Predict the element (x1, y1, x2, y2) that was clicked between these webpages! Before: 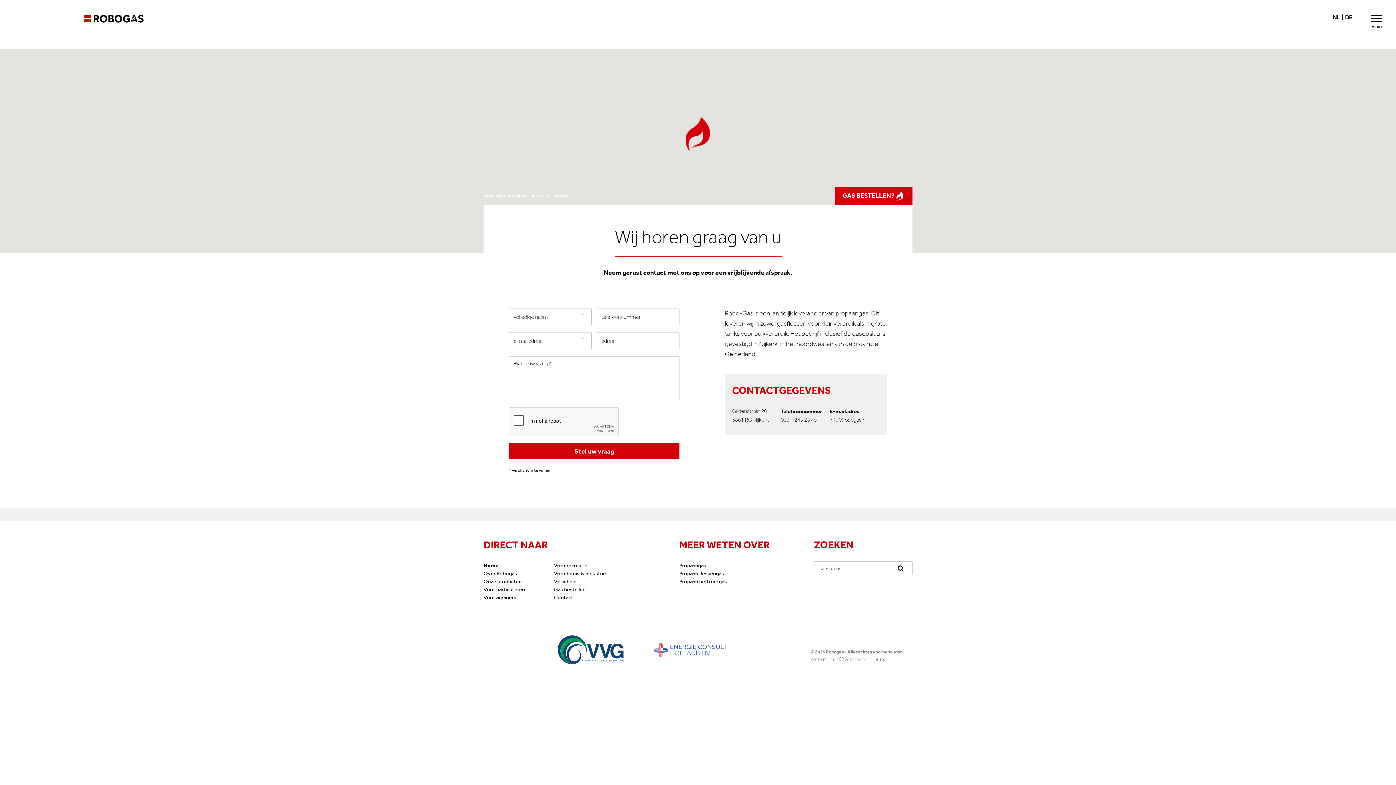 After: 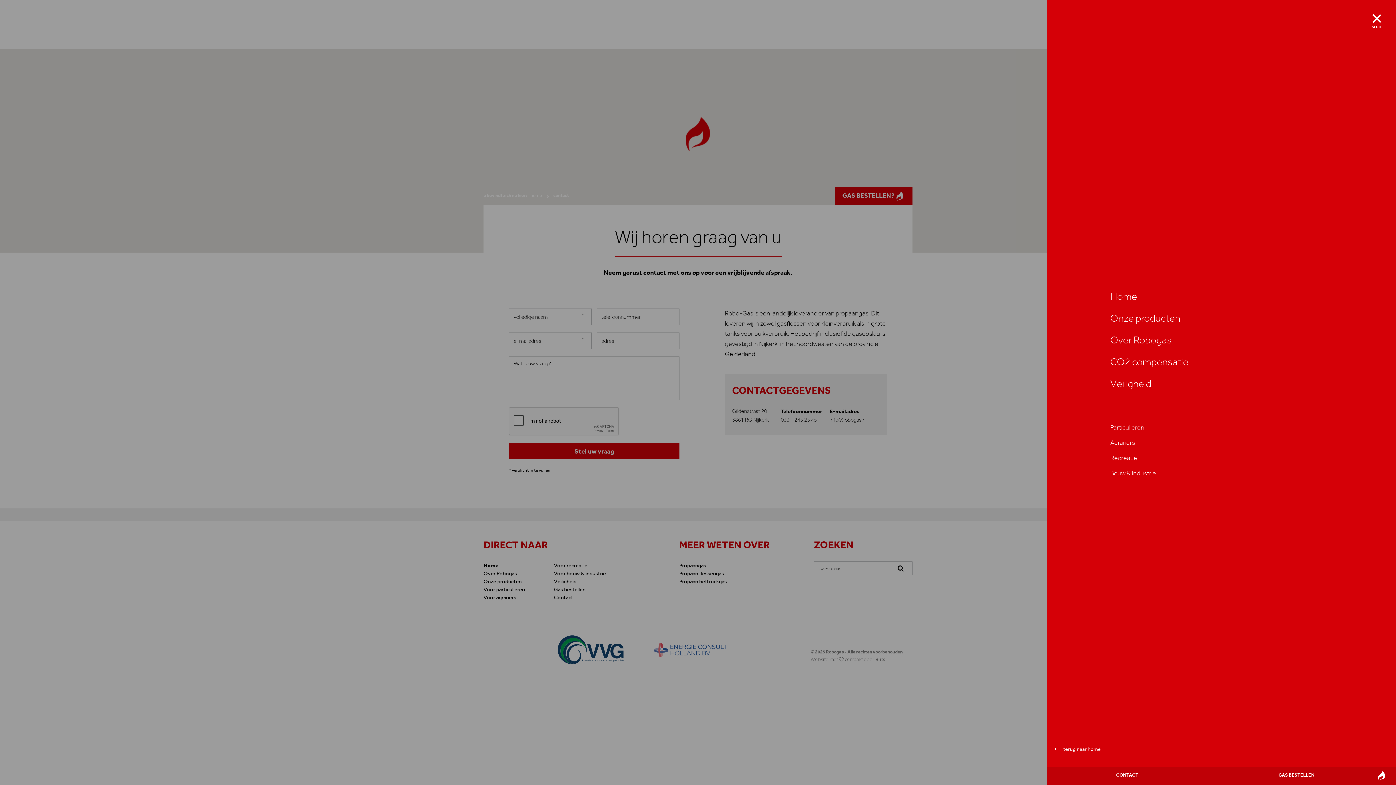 Action: bbox: (1371, 14, 1382, 29) label: MENU